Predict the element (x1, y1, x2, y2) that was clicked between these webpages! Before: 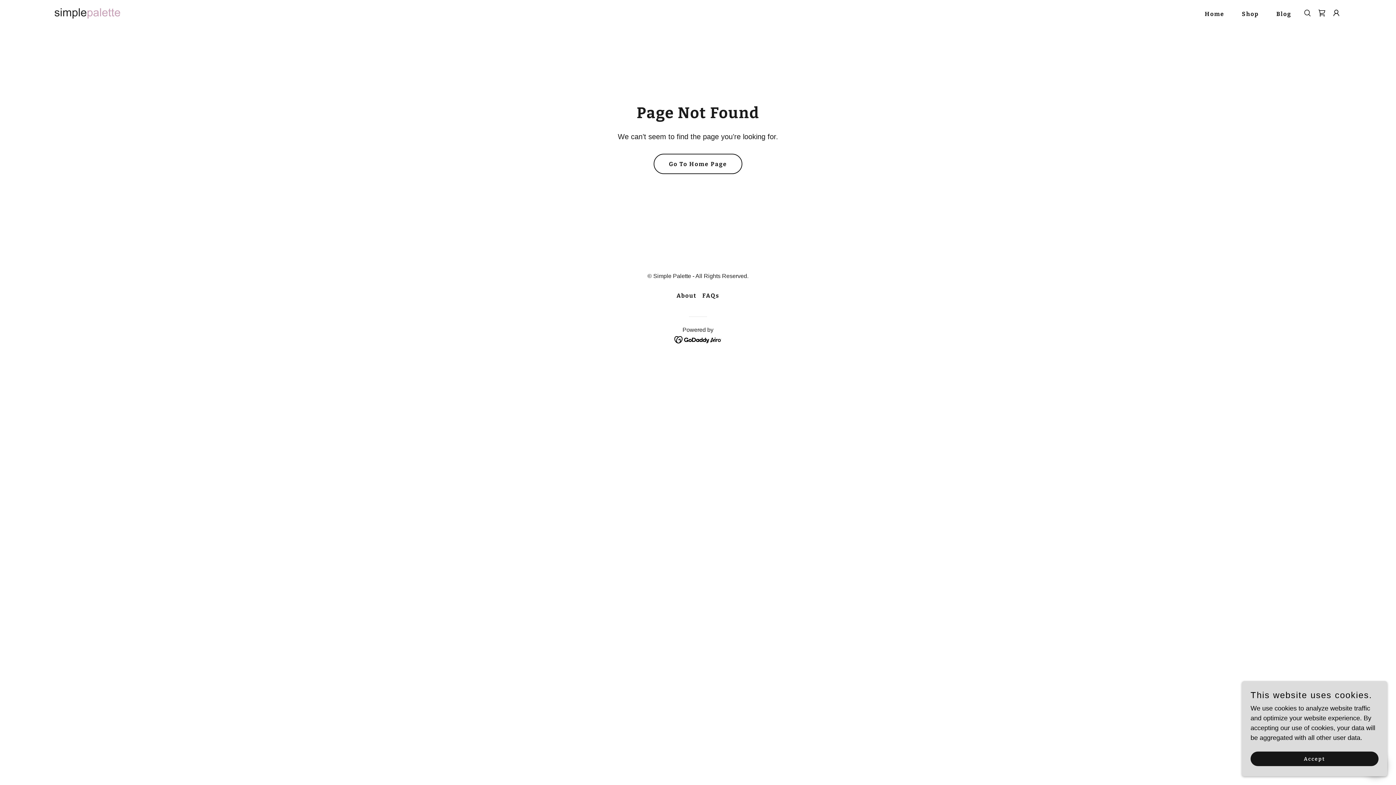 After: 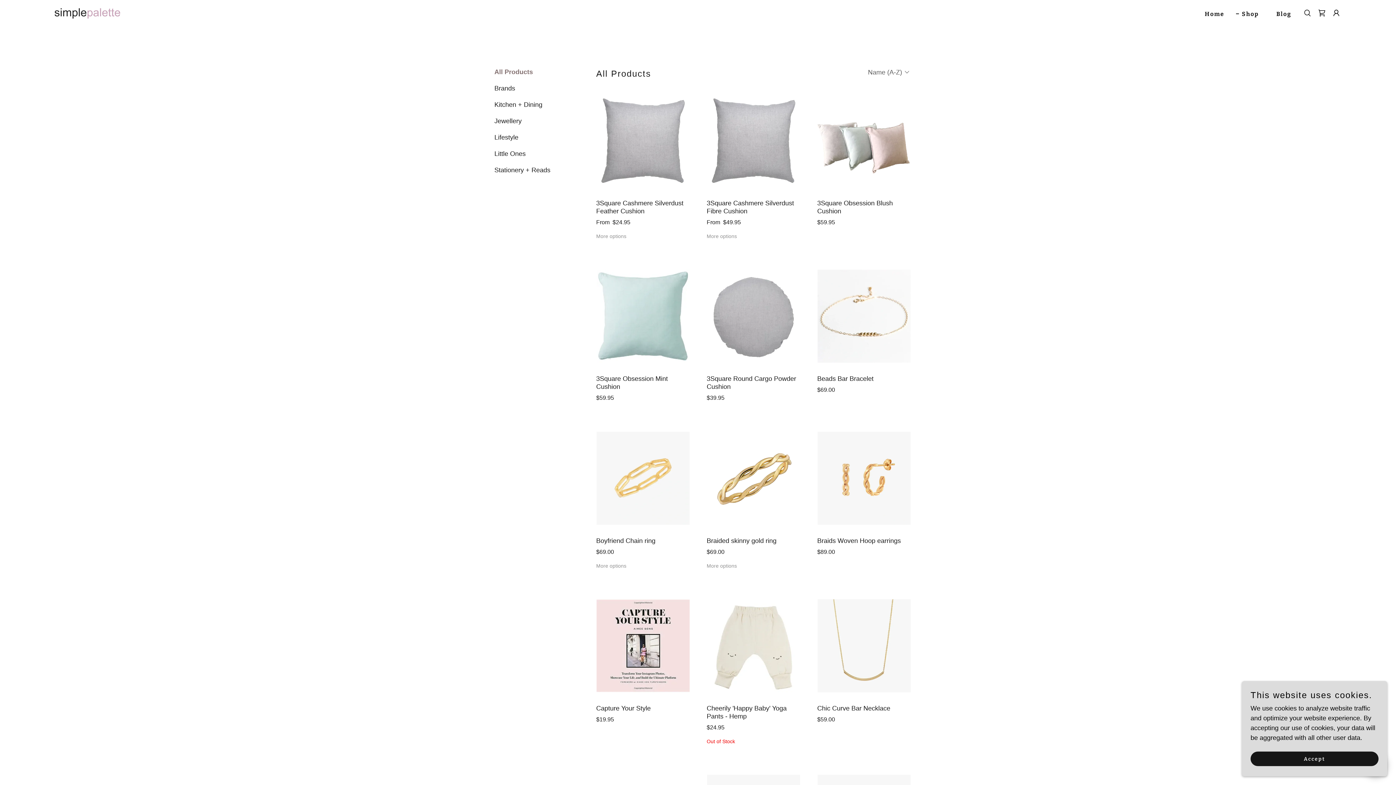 Action: label: Shop bbox: (1234, 7, 1261, 20)